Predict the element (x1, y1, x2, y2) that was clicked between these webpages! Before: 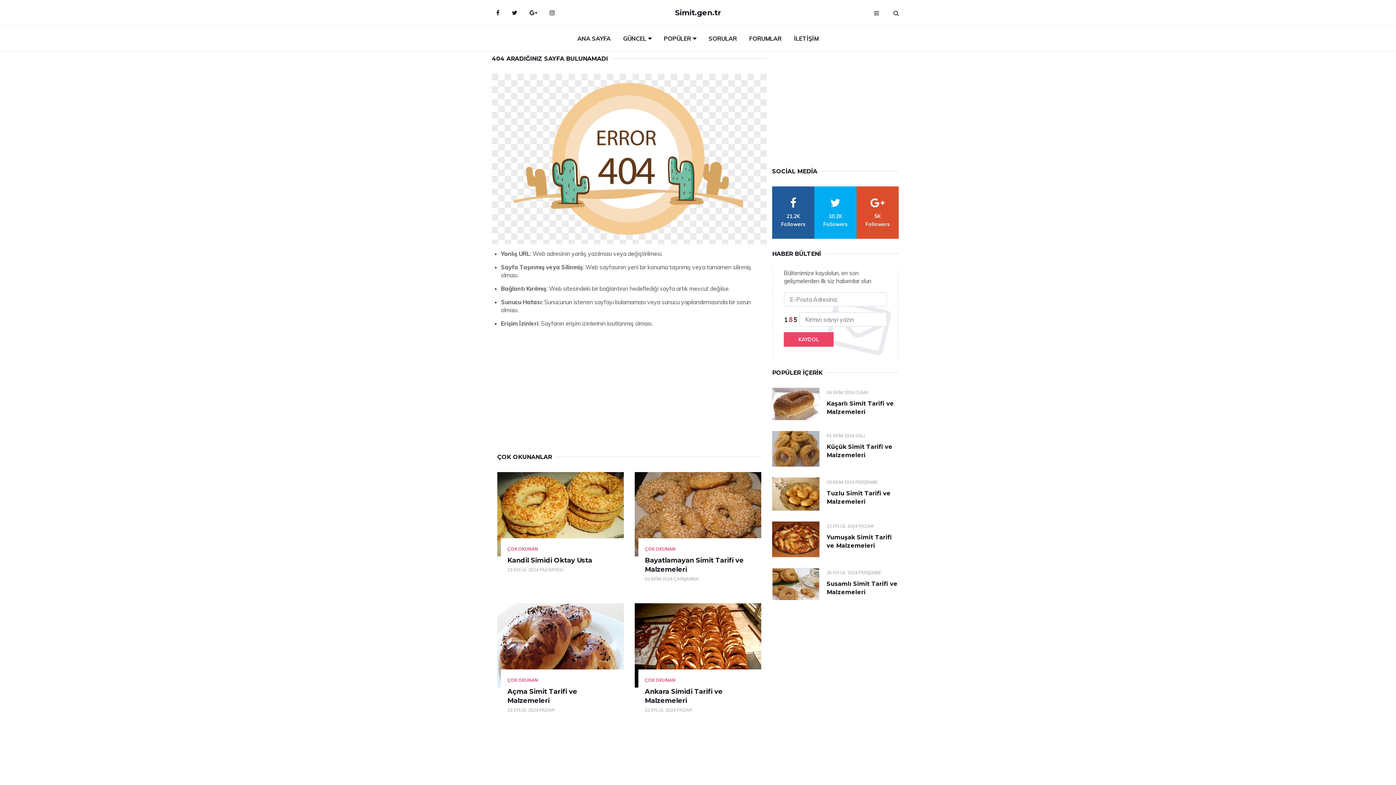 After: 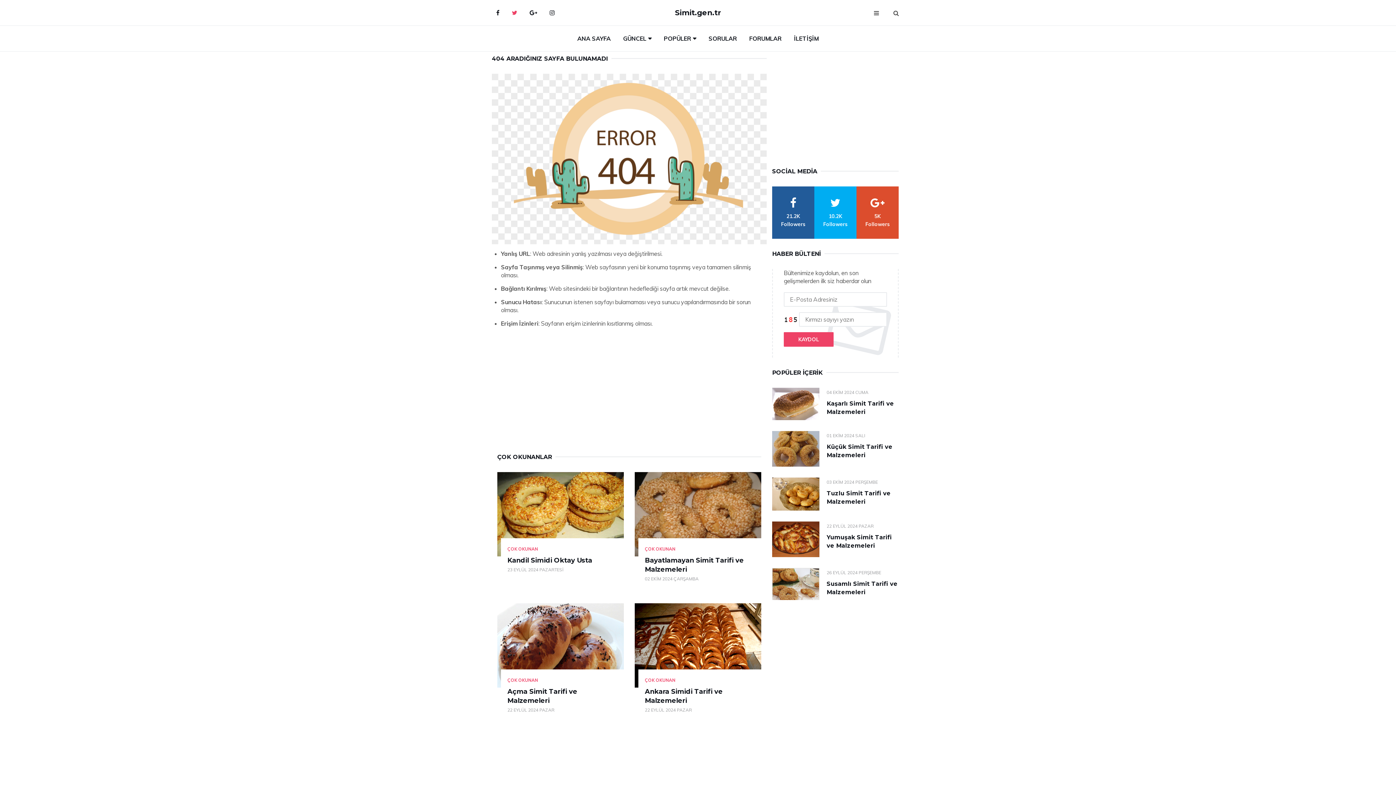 Action: label: Twitter bbox: (506, 3, 522, 21)